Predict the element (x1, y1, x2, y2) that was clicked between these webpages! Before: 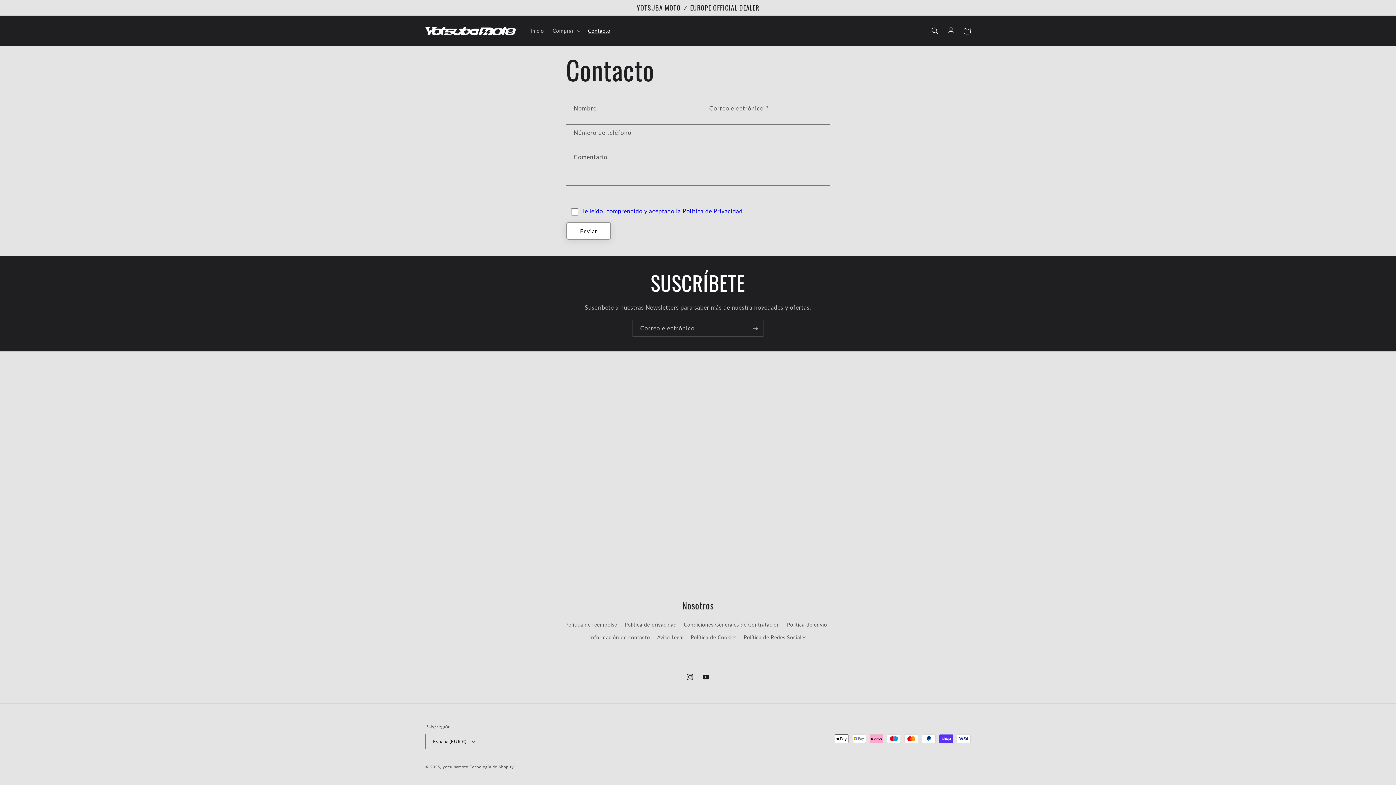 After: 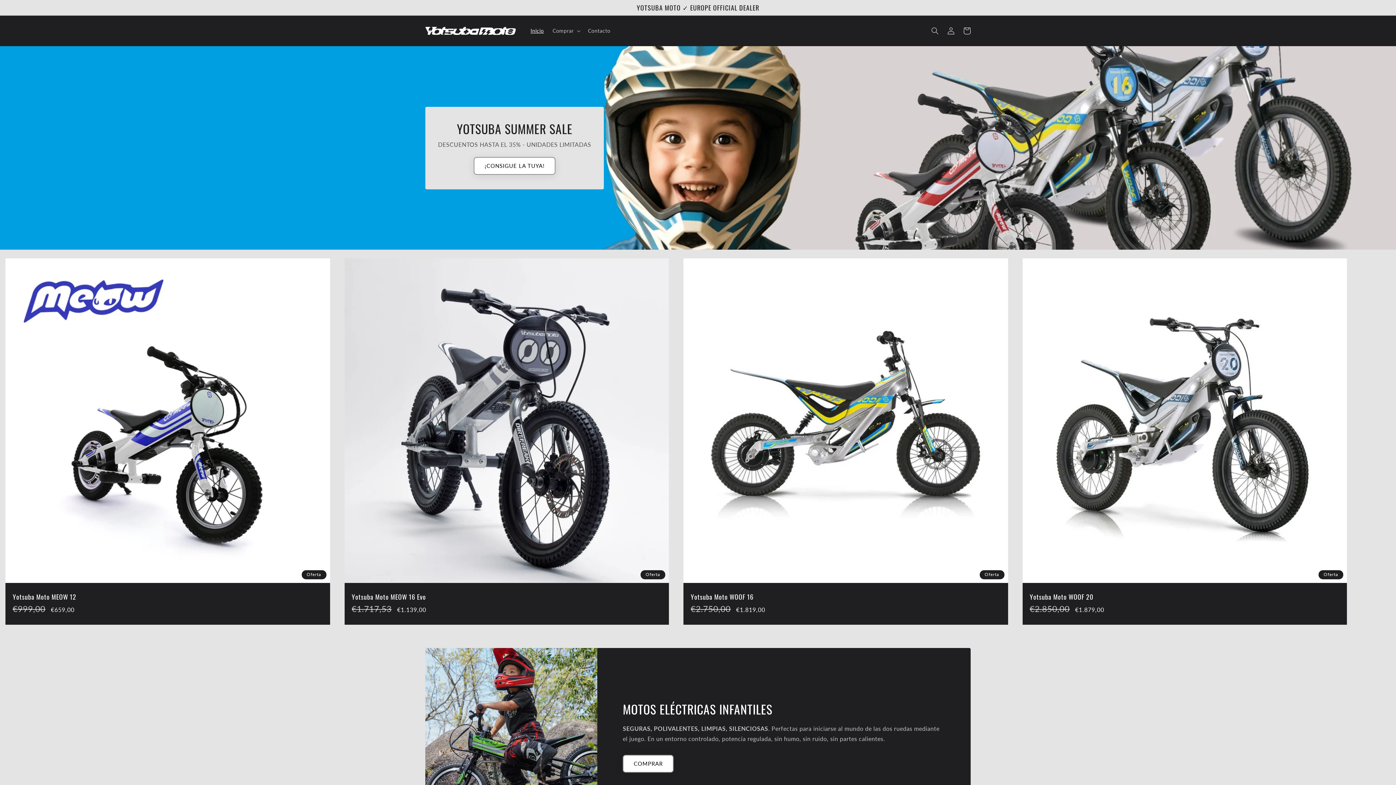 Action: label: yotsubamoto bbox: (442, 764, 468, 769)